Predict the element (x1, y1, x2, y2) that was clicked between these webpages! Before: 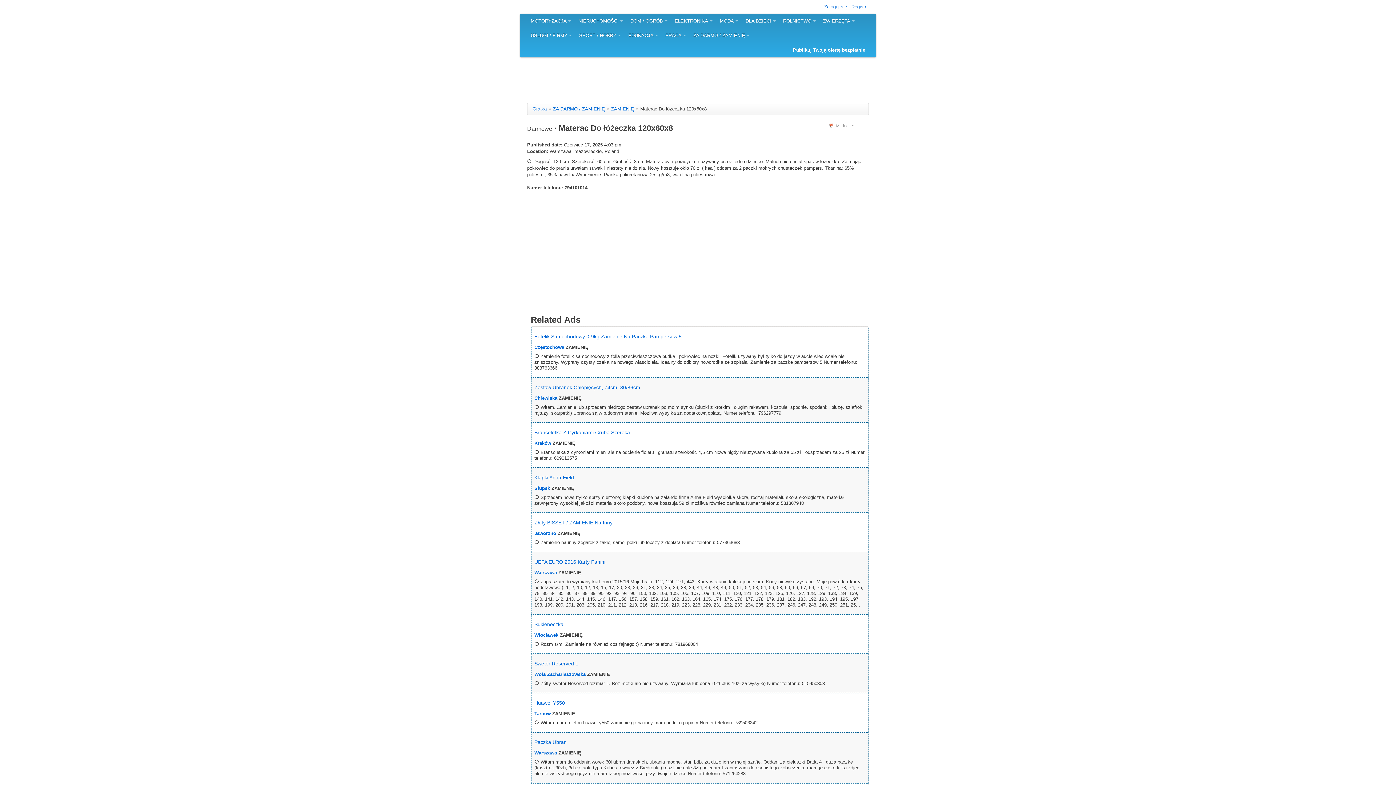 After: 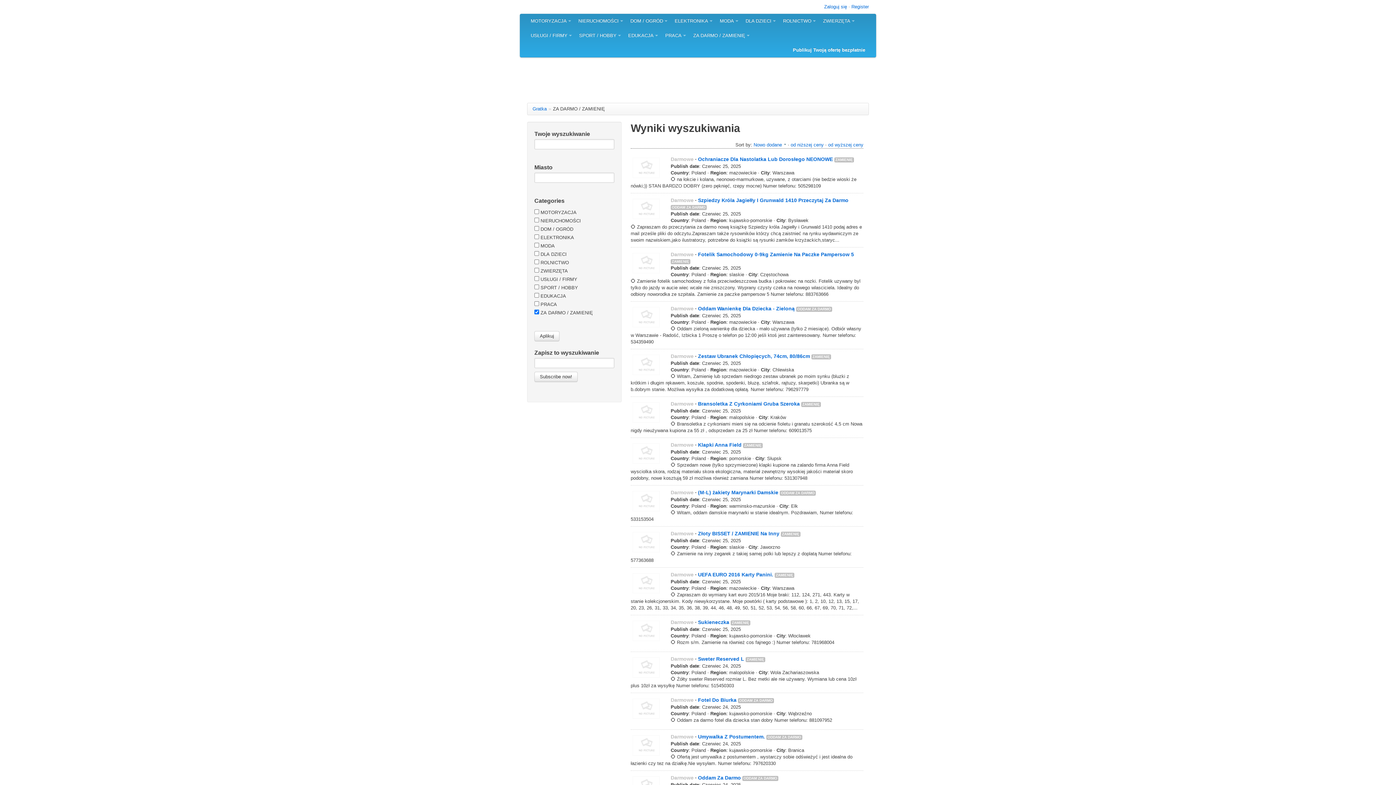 Action: label: ZA DARMO / ZAMIENIĘ bbox: (553, 106, 605, 111)